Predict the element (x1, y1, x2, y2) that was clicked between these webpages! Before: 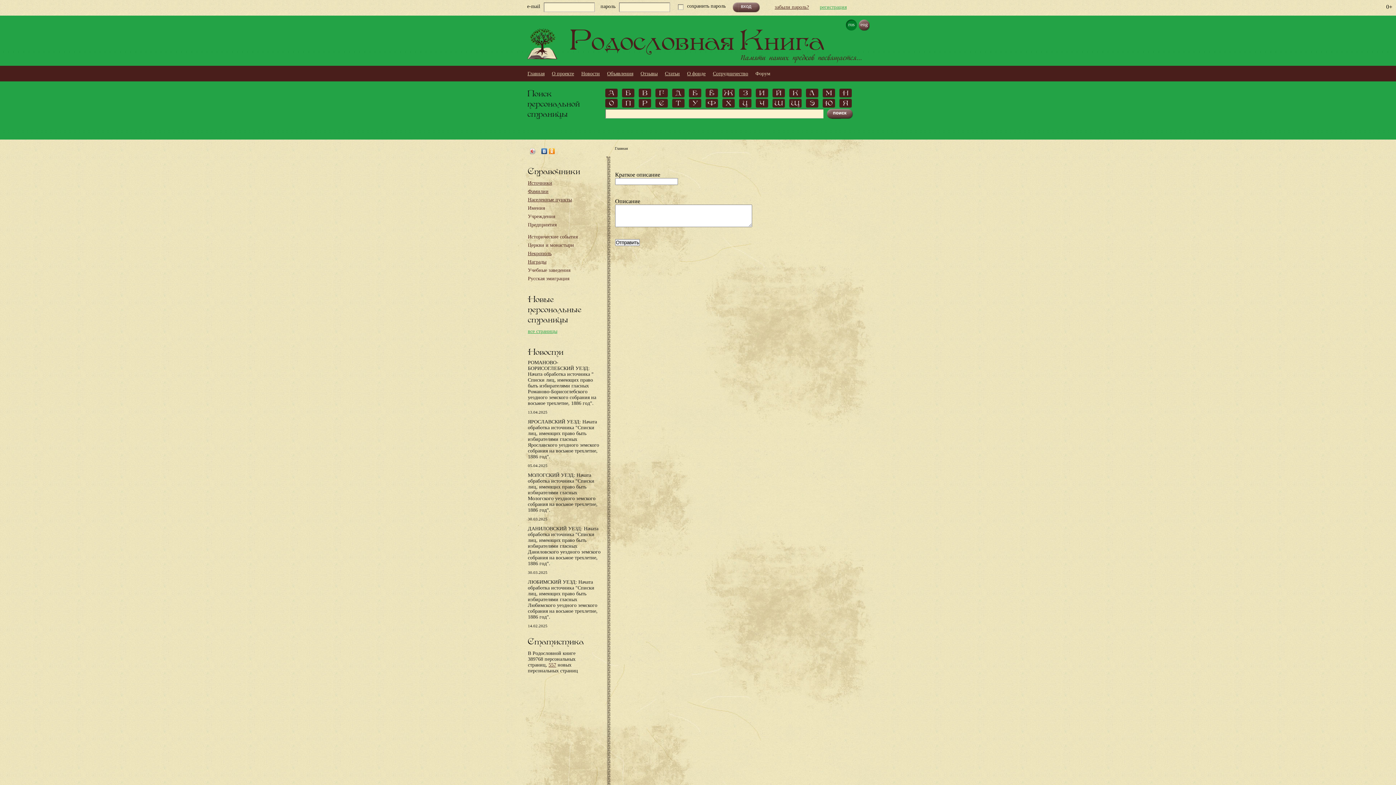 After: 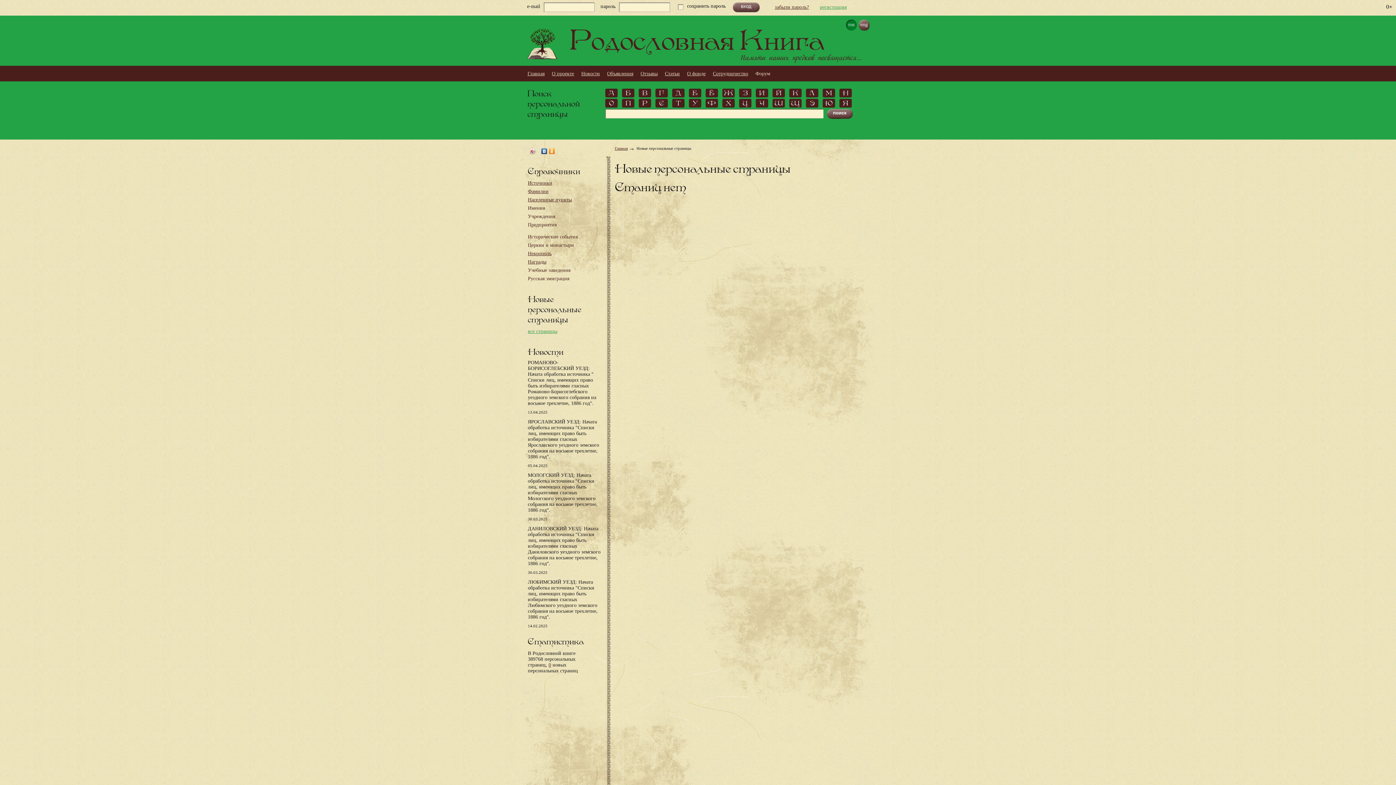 Action: bbox: (548, 662, 556, 668) label: 557